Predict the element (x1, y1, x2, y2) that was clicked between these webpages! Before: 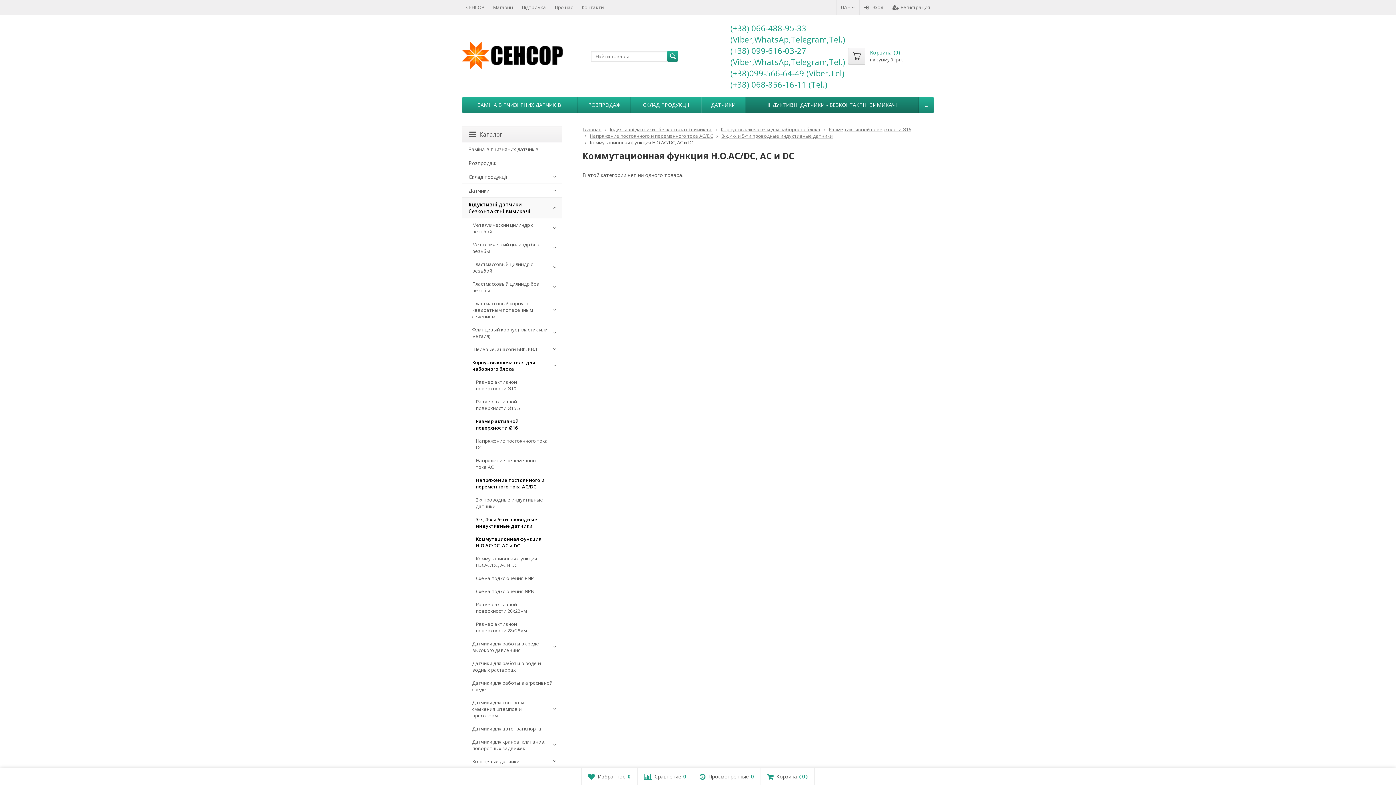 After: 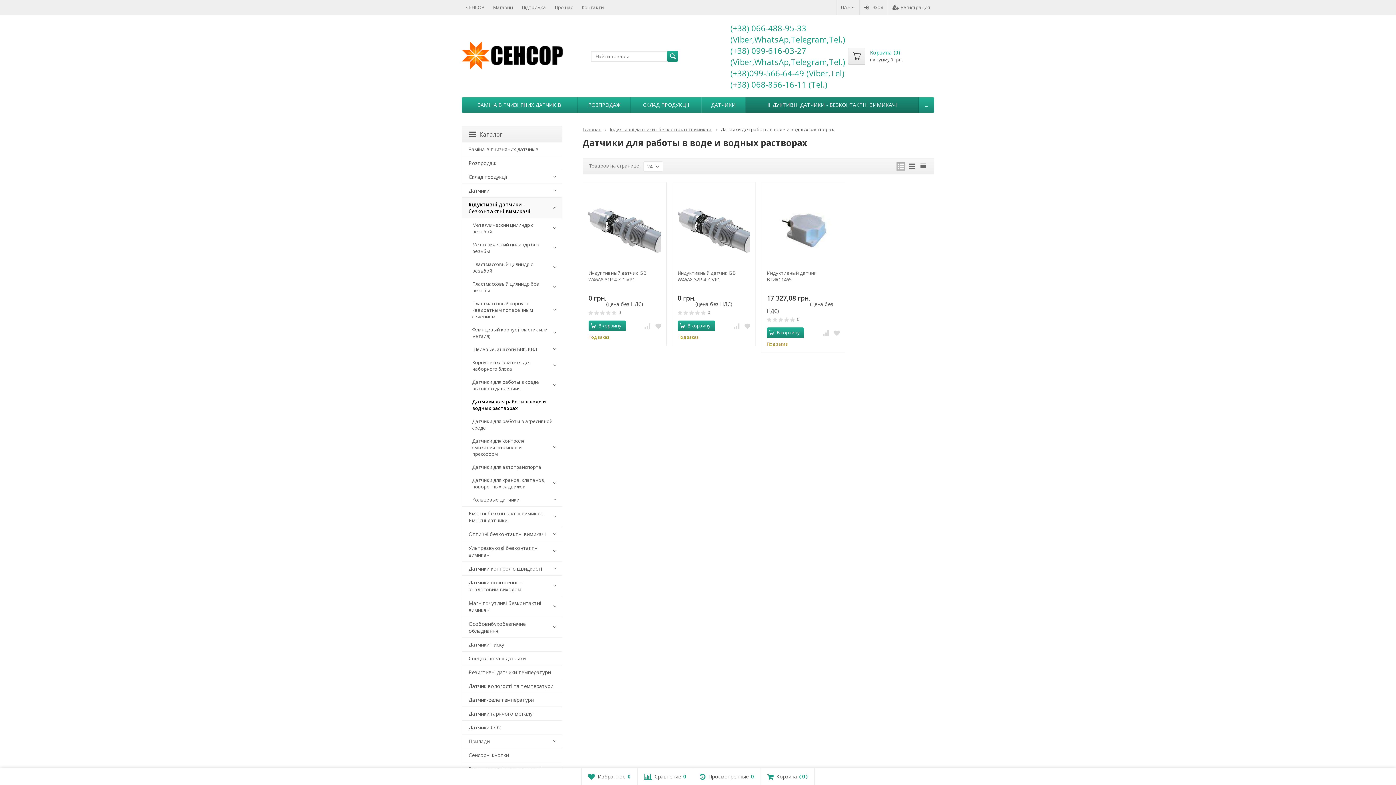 Action: bbox: (462, 657, 561, 676) label: Датчики для работы в воде и водных растворах